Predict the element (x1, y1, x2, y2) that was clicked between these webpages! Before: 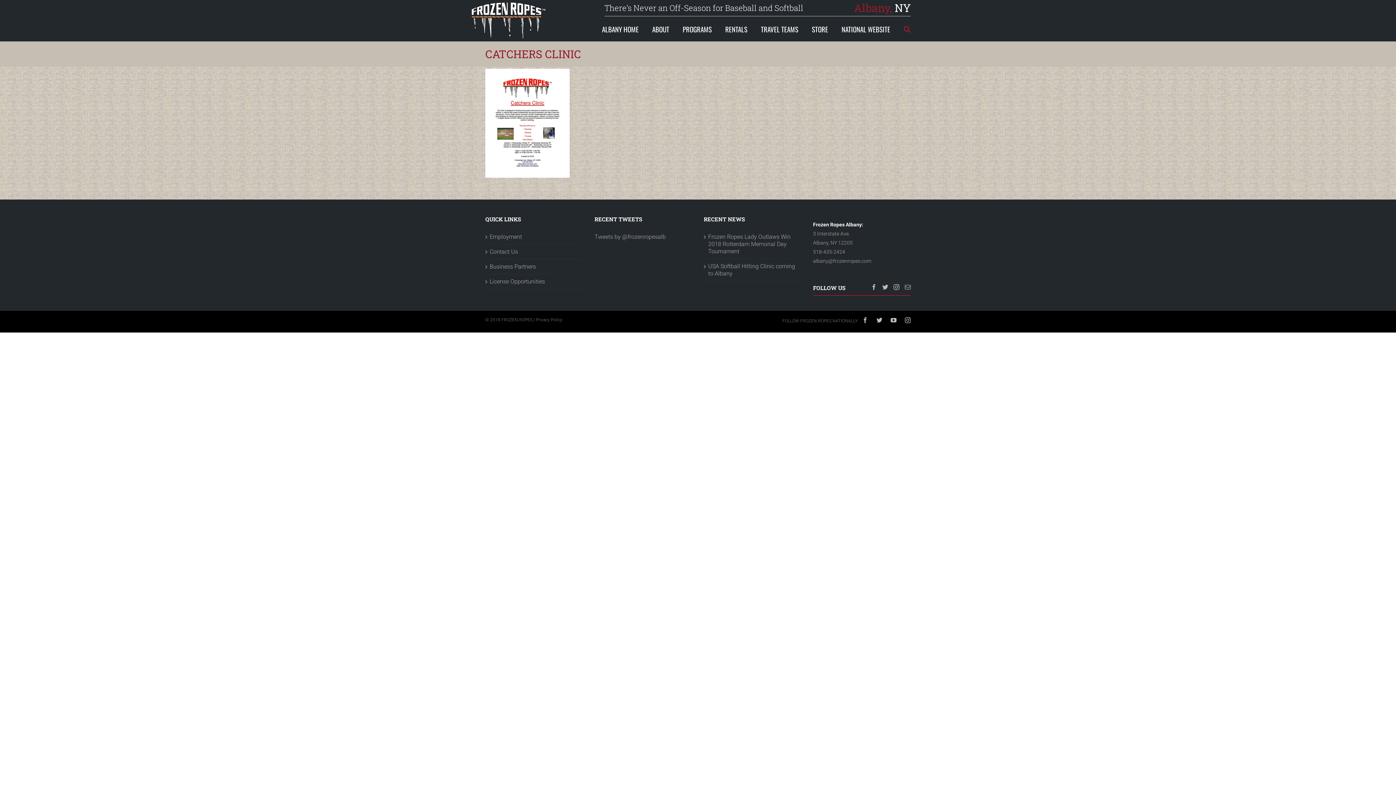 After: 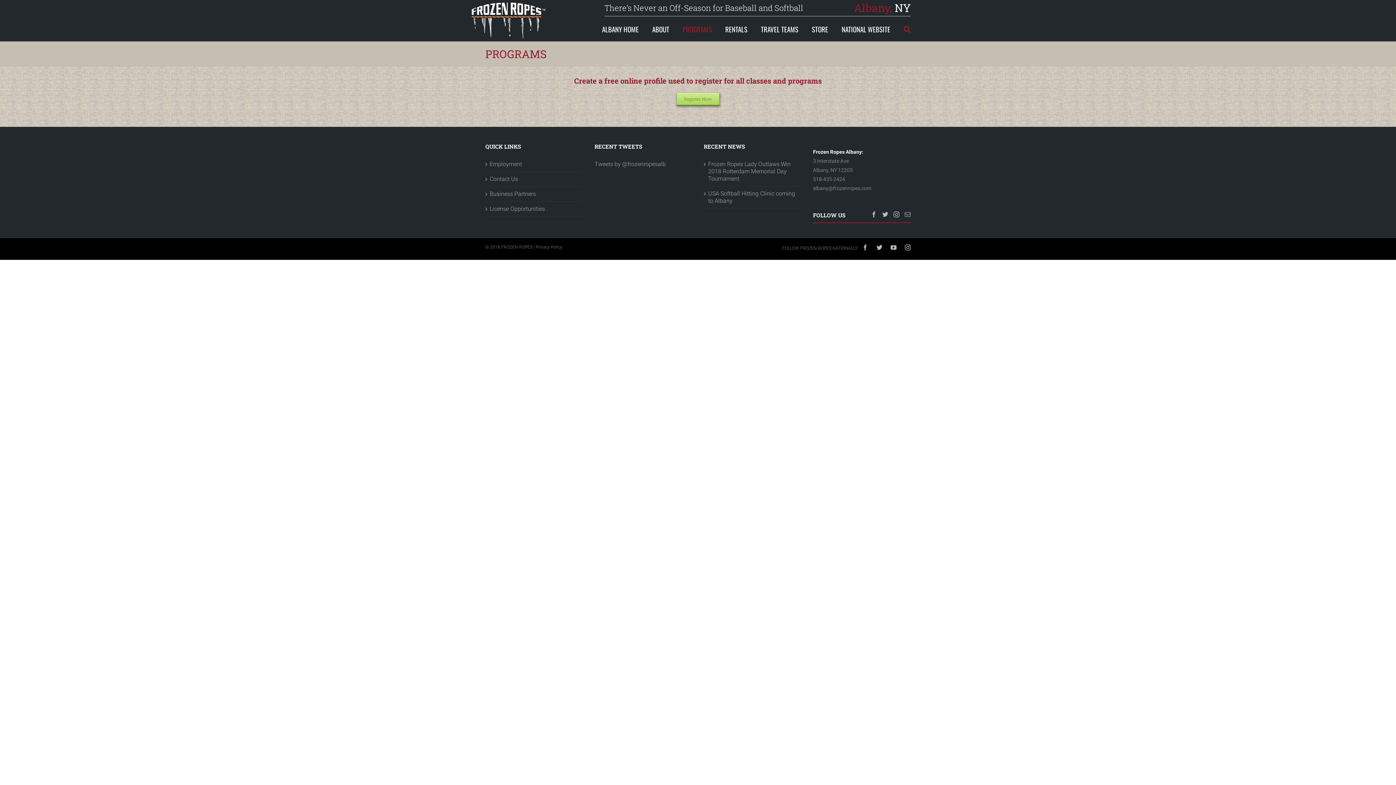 Action: bbox: (682, 16, 712, 41) label: PROGRAMS